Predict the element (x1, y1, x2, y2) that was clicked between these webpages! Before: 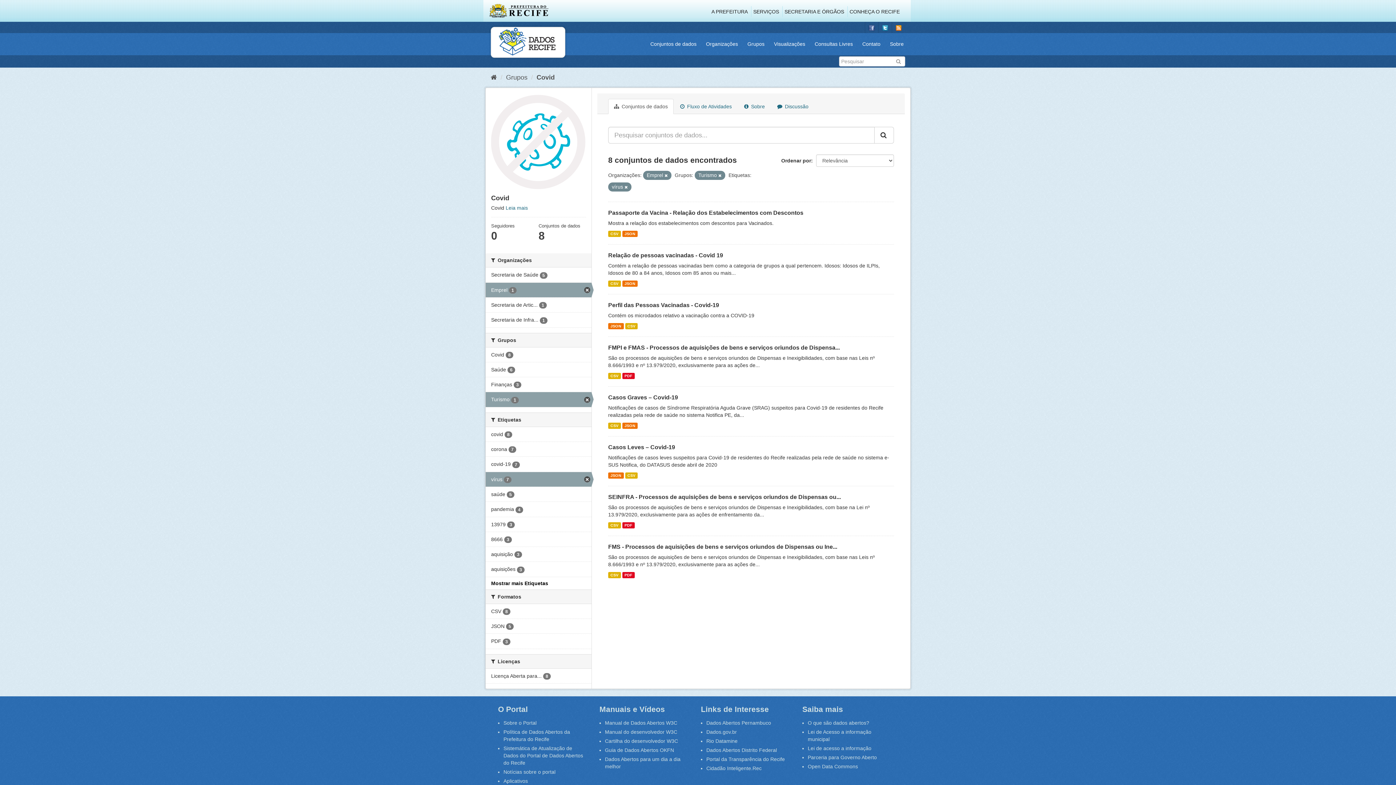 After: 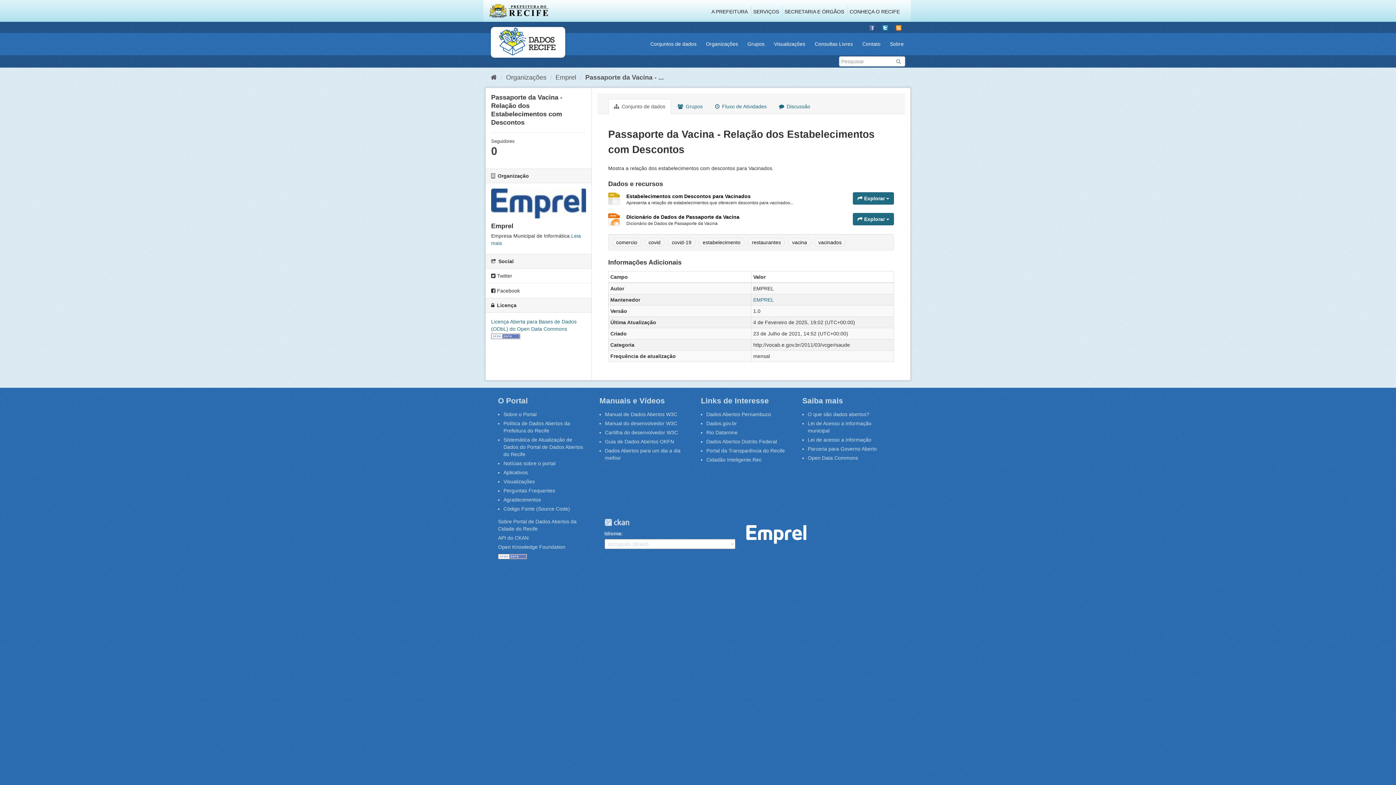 Action: label: JSON bbox: (622, 230, 637, 237)